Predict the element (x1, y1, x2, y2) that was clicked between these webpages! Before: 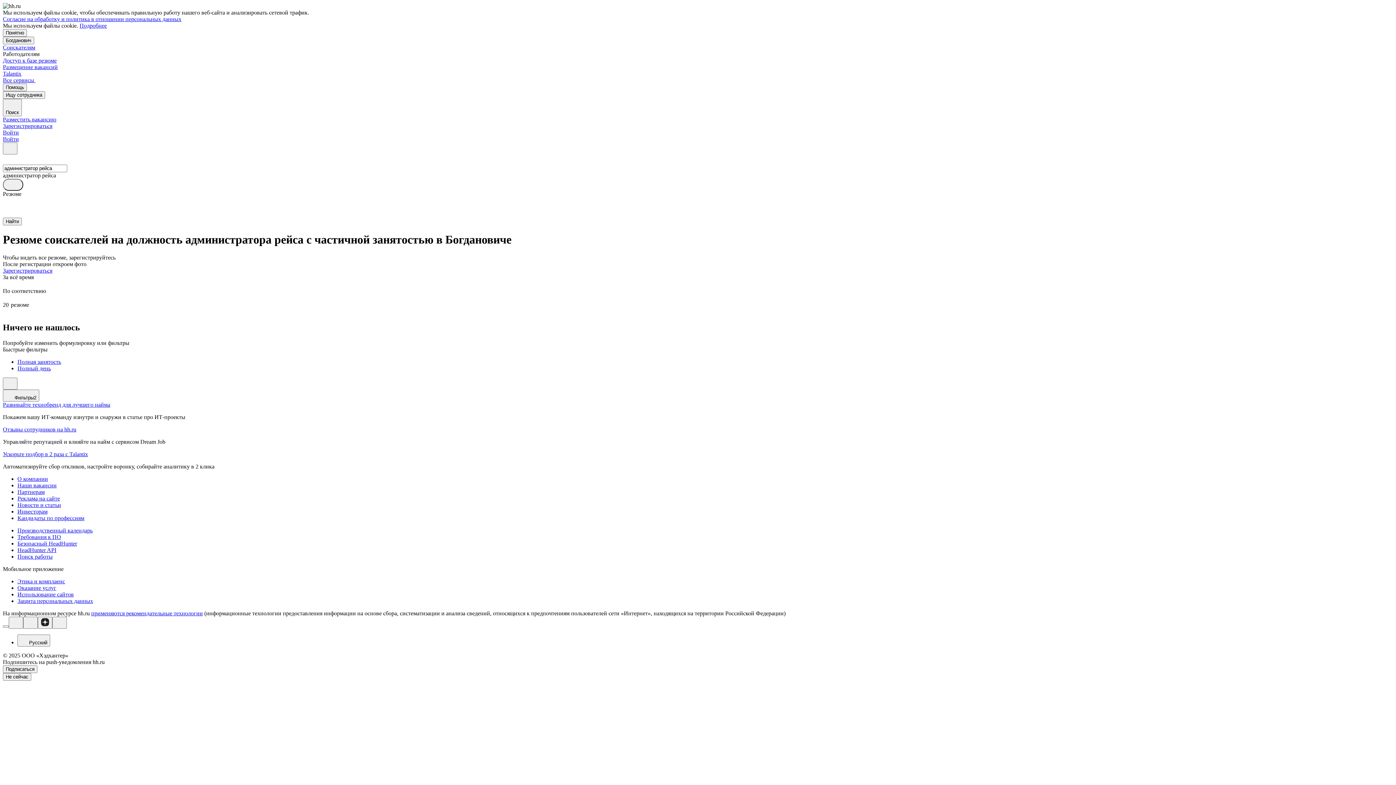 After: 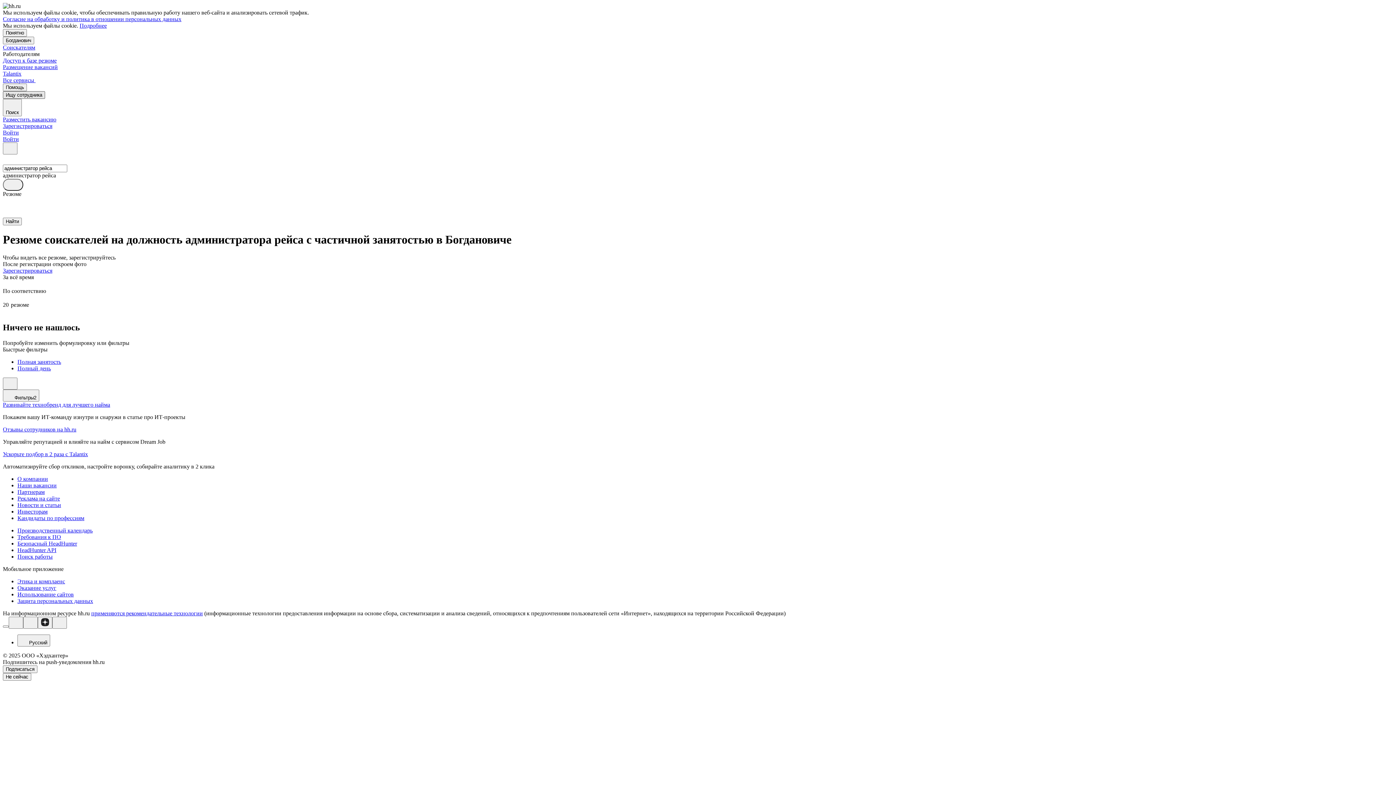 Action: bbox: (2, 91, 45, 98) label: Ищу сотрудника